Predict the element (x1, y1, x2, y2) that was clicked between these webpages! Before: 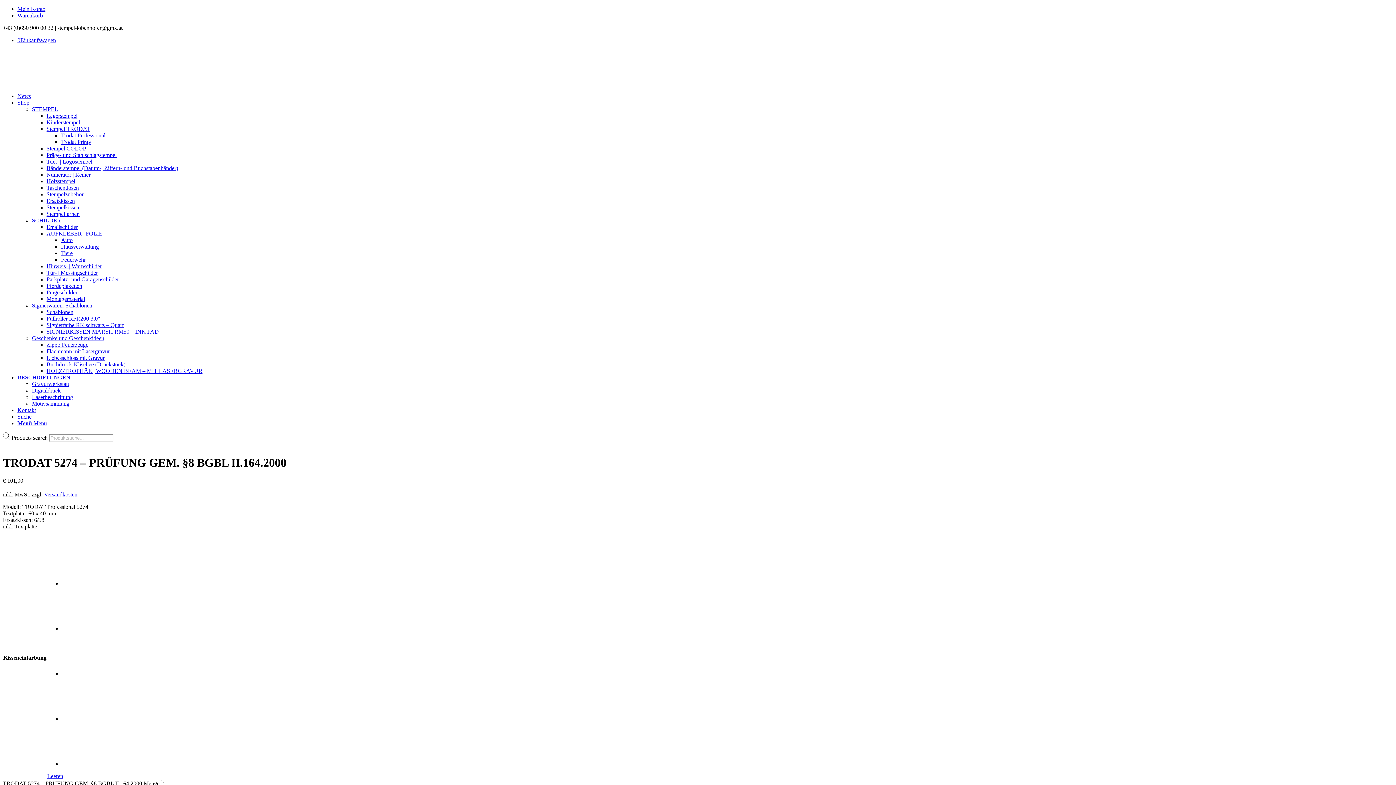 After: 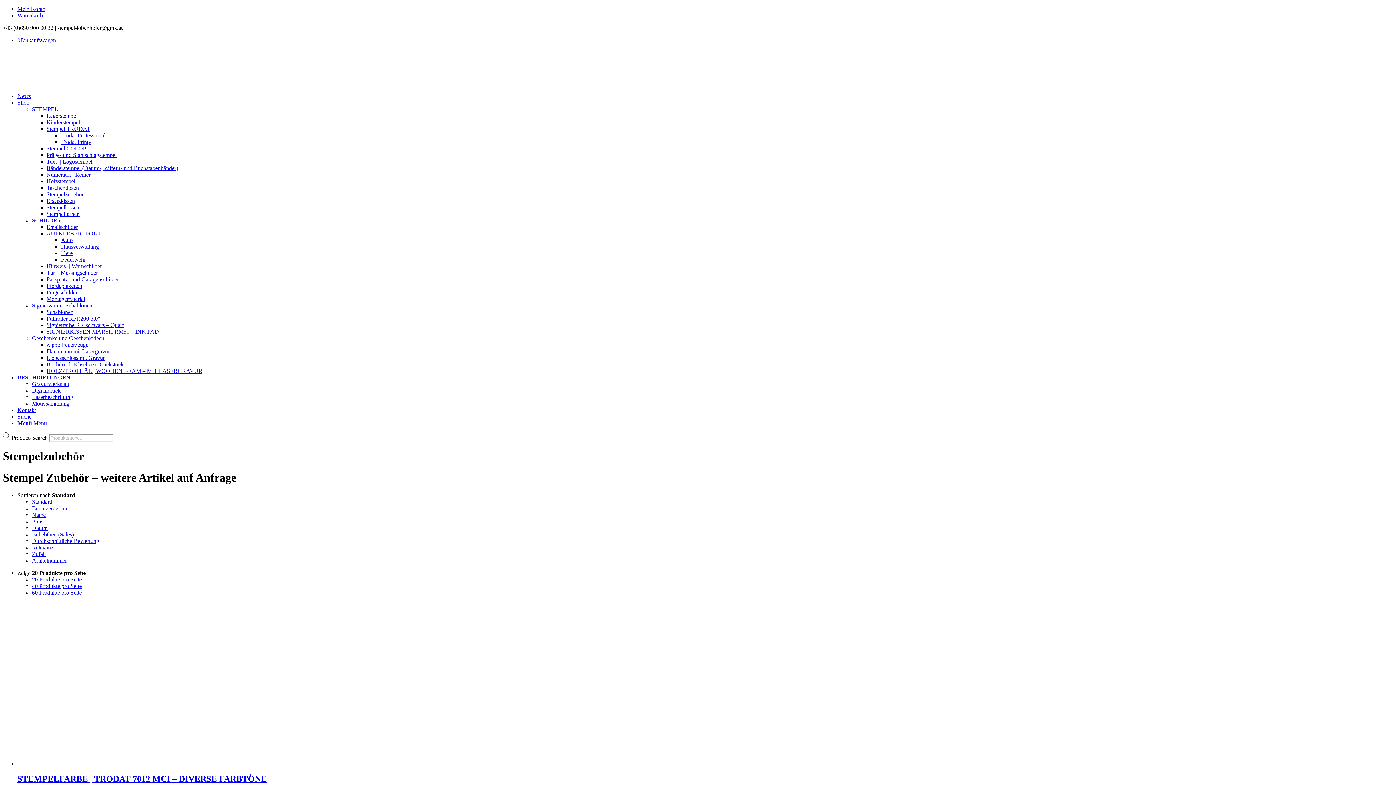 Action: bbox: (46, 191, 83, 197) label: Stempelzubehör